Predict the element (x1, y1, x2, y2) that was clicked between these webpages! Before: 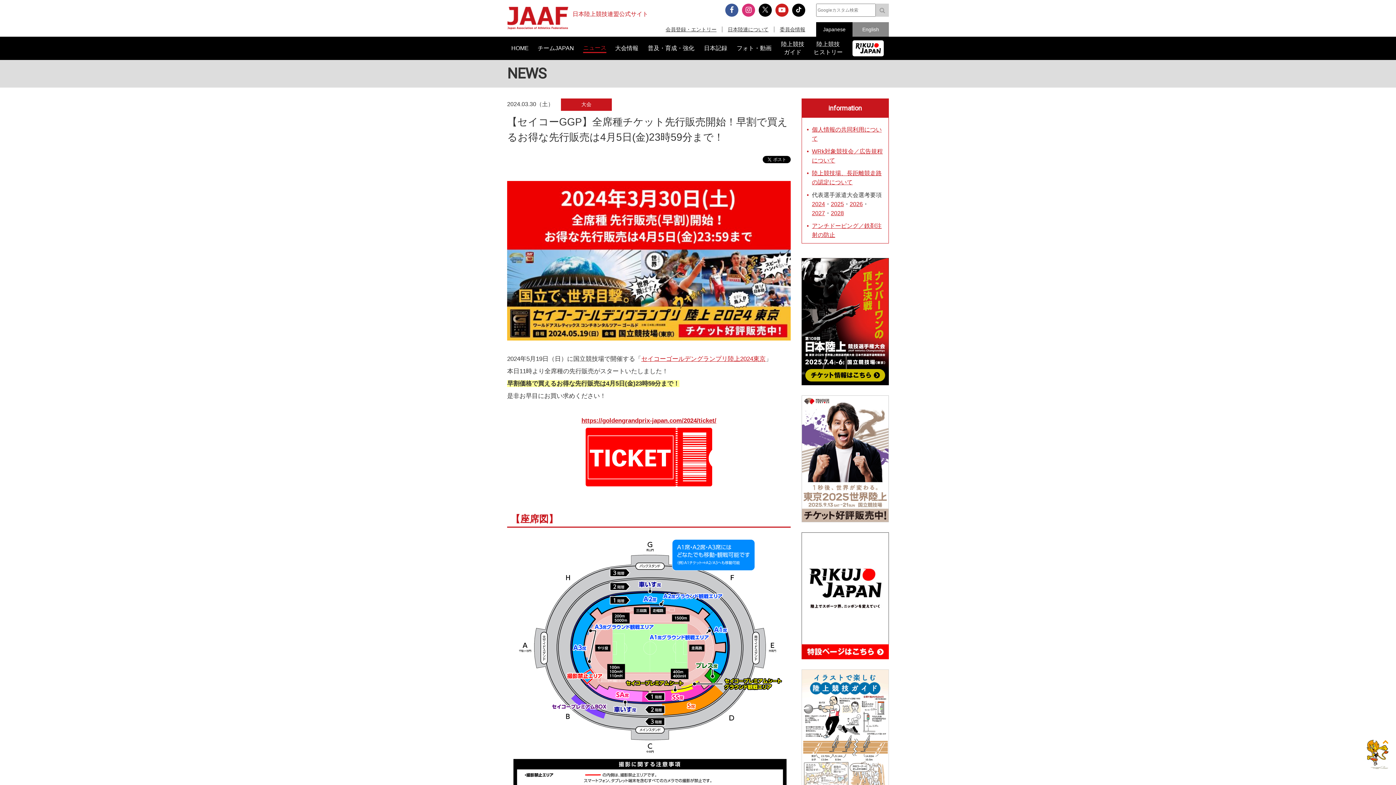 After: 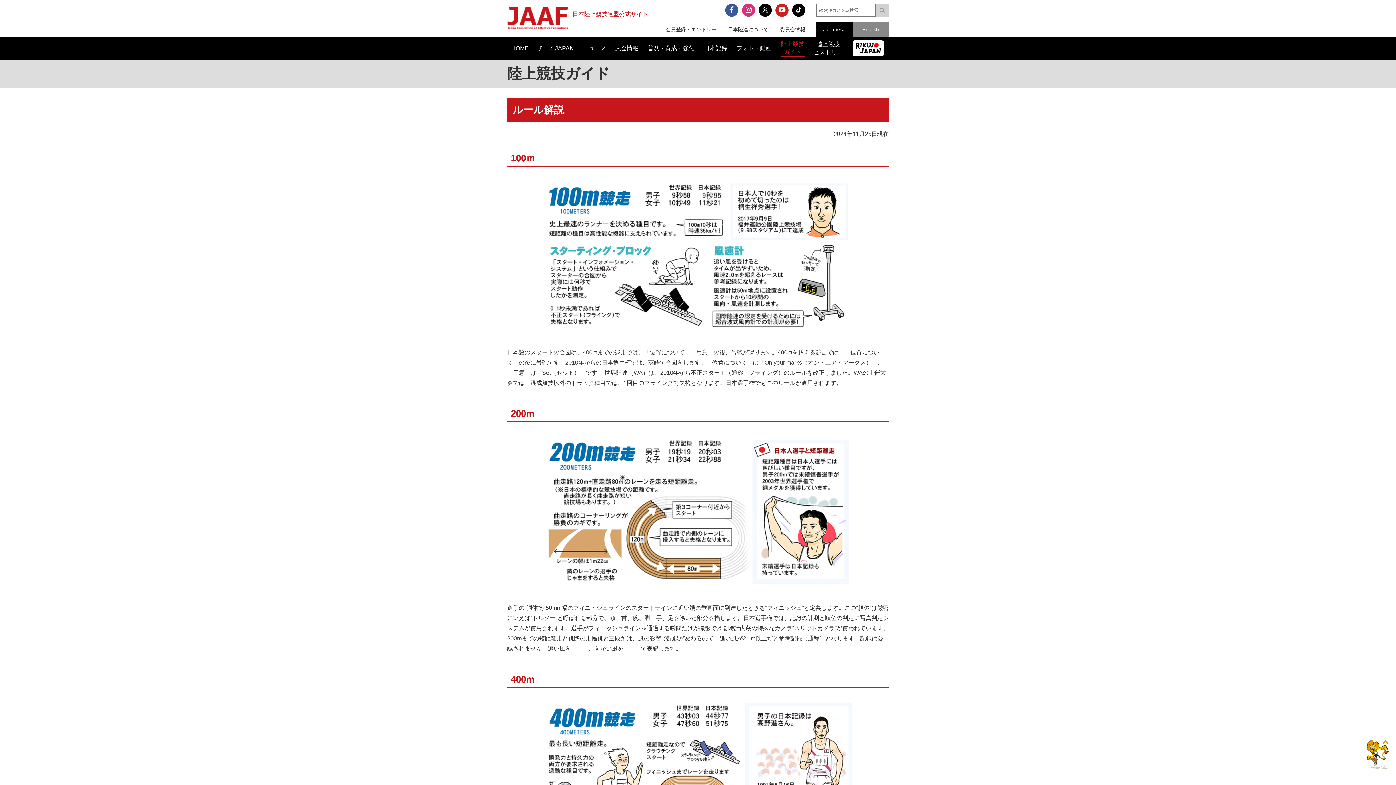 Action: bbox: (801, 728, 889, 734)